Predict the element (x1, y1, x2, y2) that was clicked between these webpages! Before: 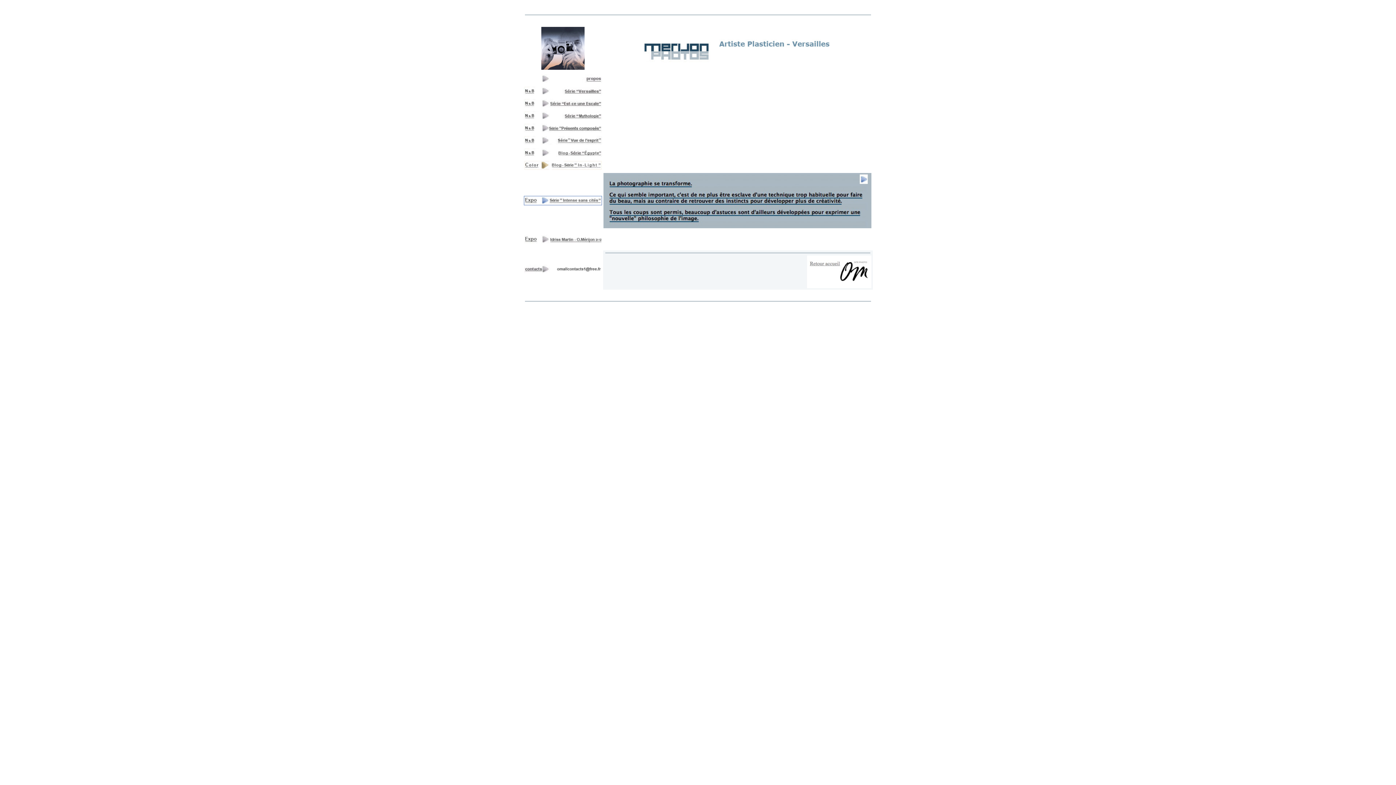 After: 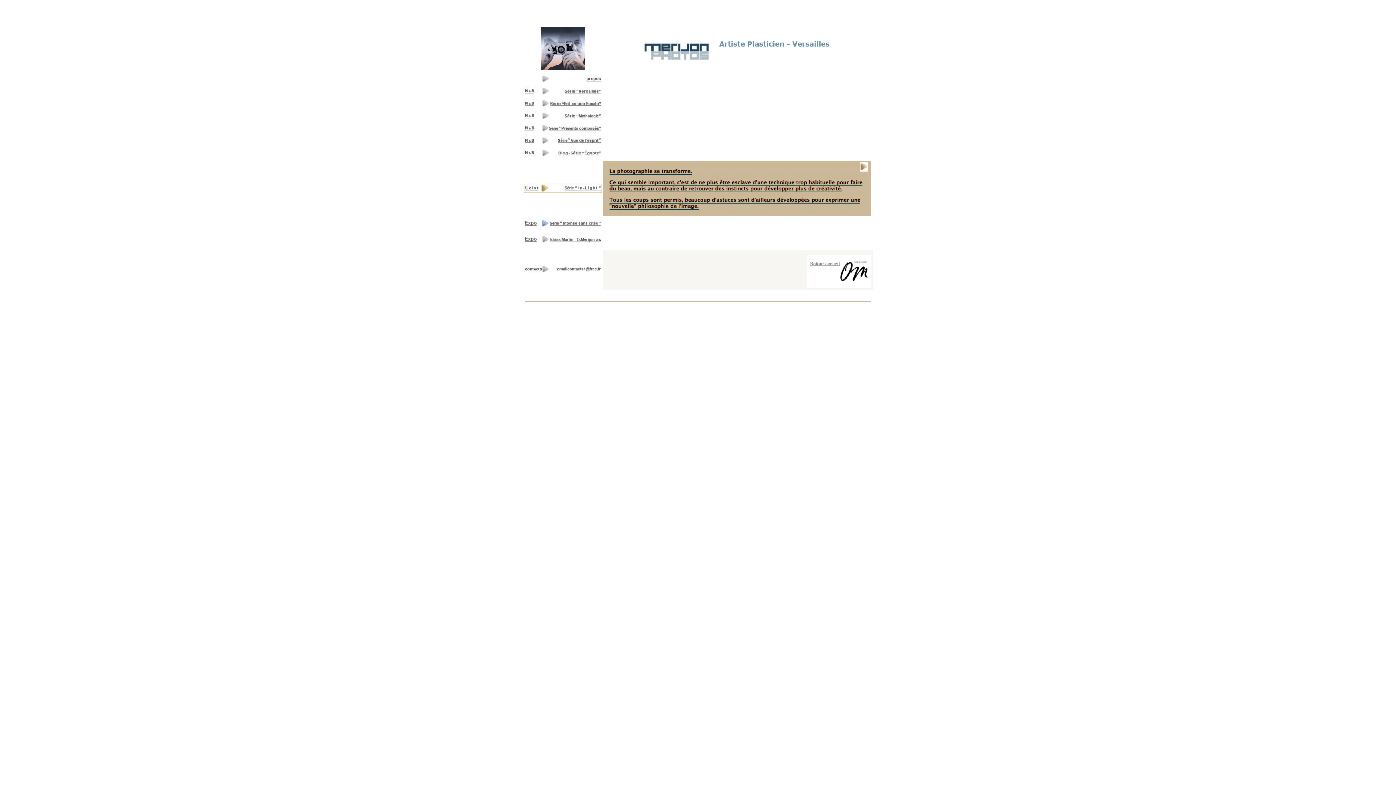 Action: bbox: (523, 165, 602, 171)